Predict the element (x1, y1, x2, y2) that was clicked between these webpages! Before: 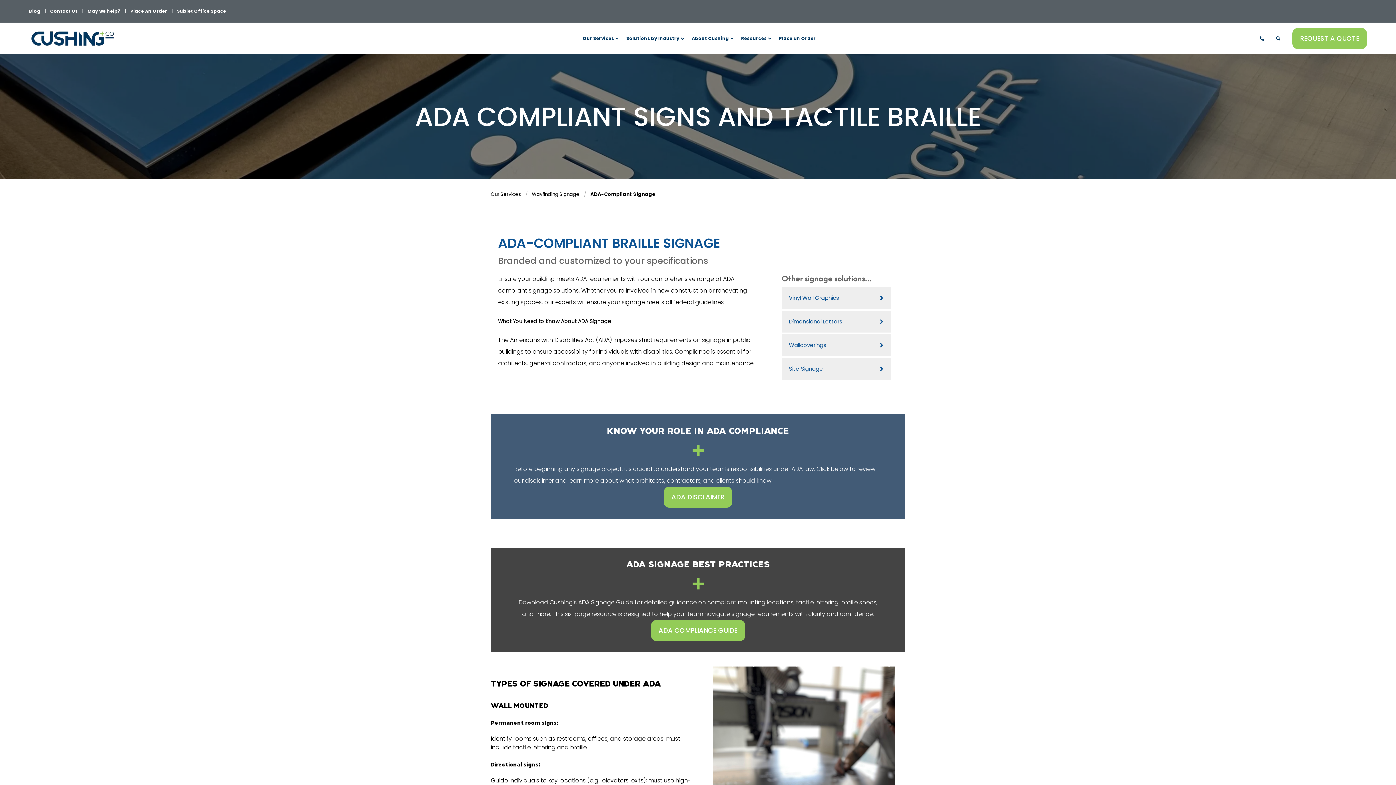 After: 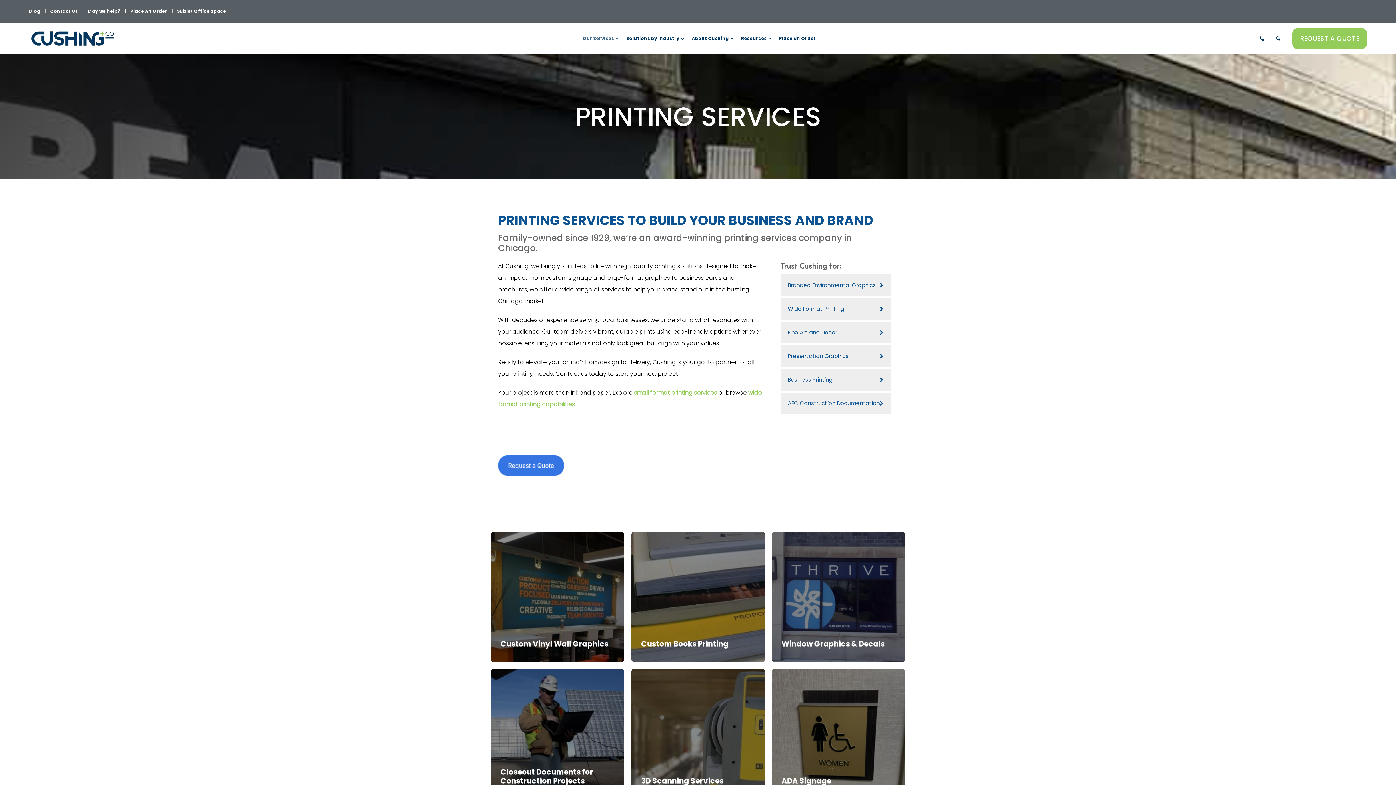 Action: label: Our Services bbox: (578, 23, 622, 53)